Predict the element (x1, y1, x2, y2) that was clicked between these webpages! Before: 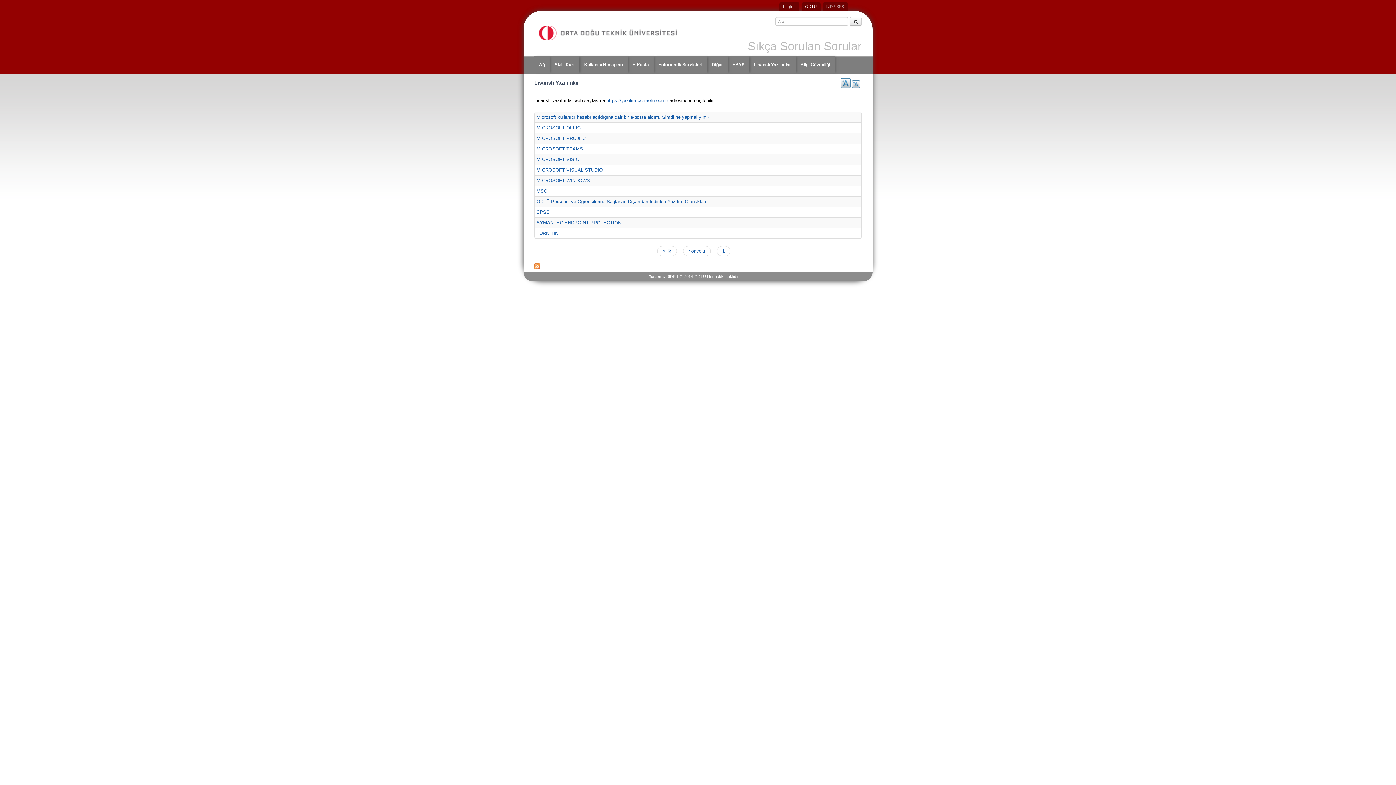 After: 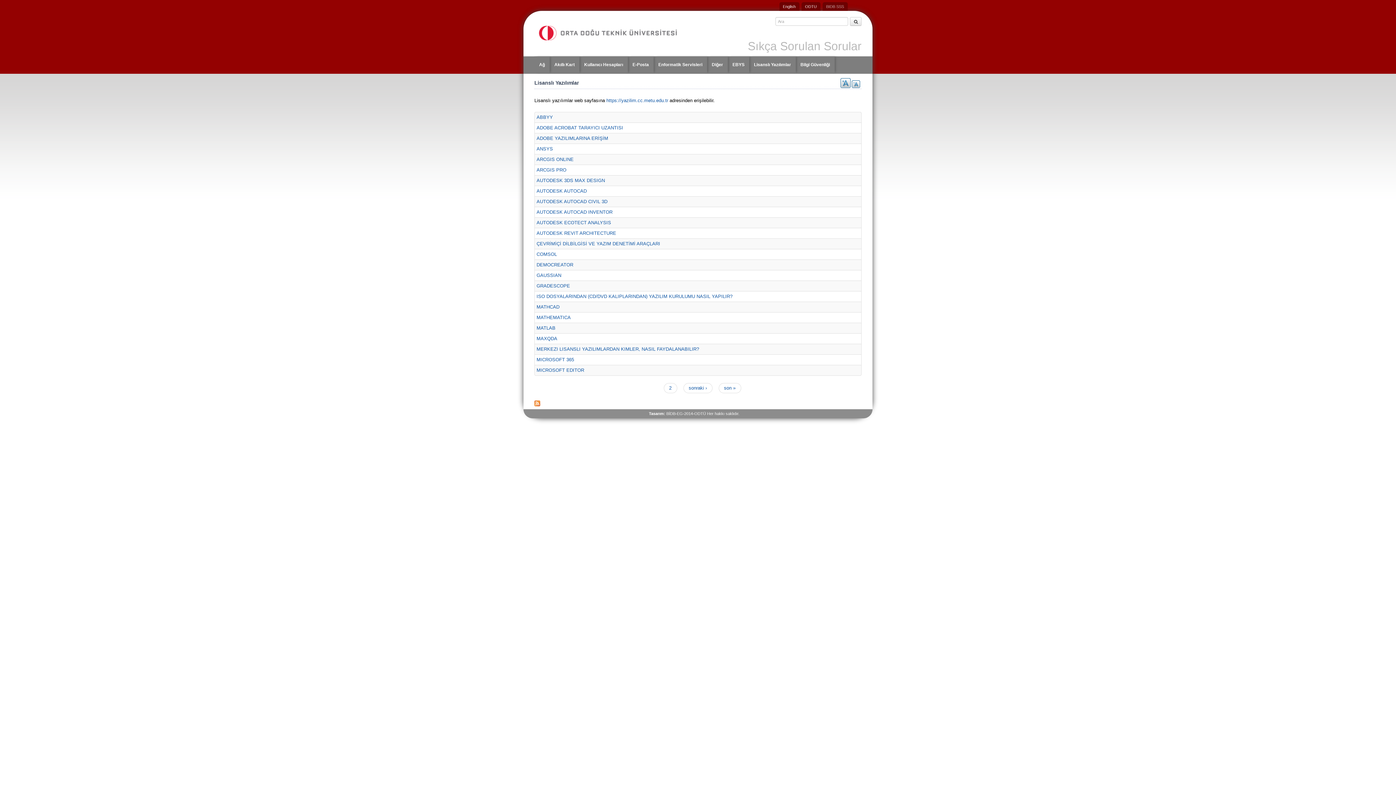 Action: bbox: (716, 246, 730, 256) label: 1